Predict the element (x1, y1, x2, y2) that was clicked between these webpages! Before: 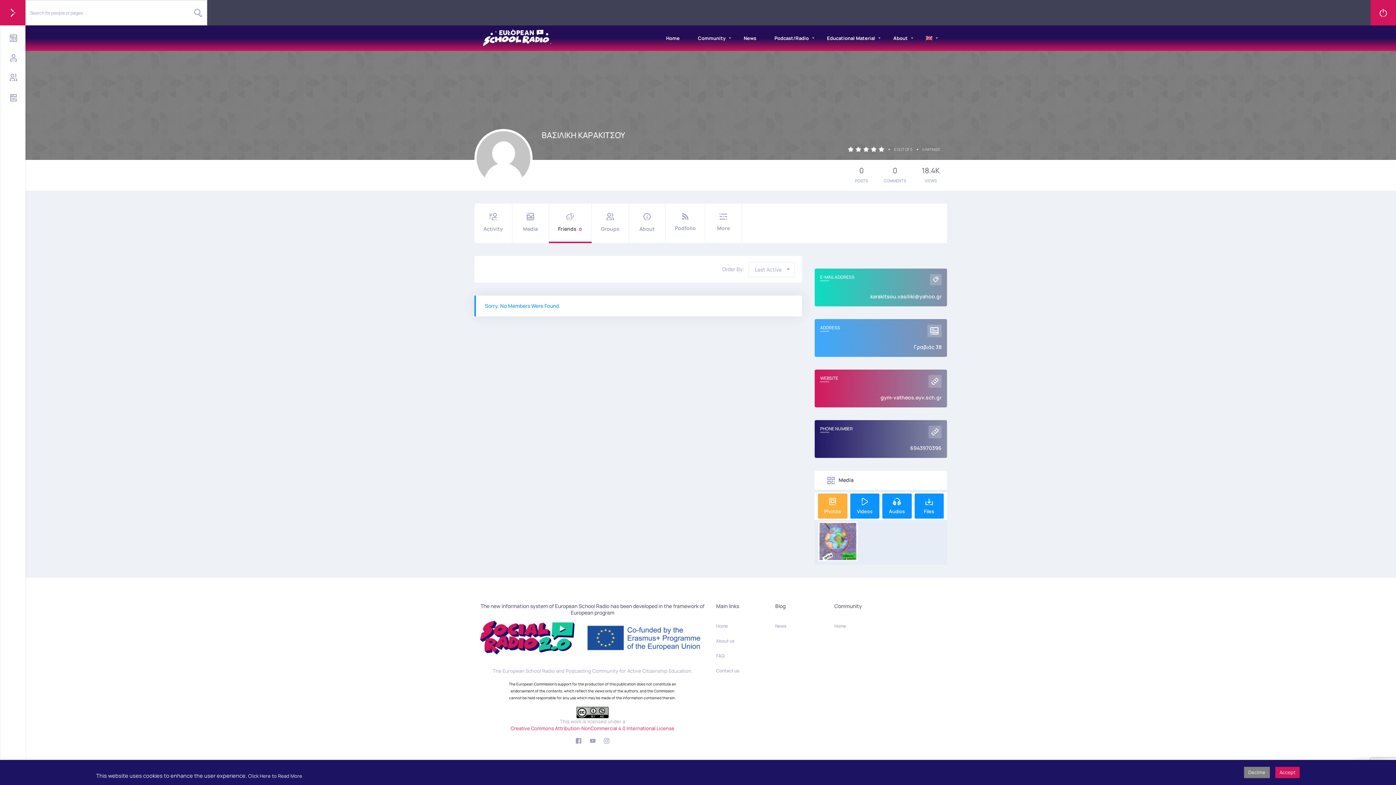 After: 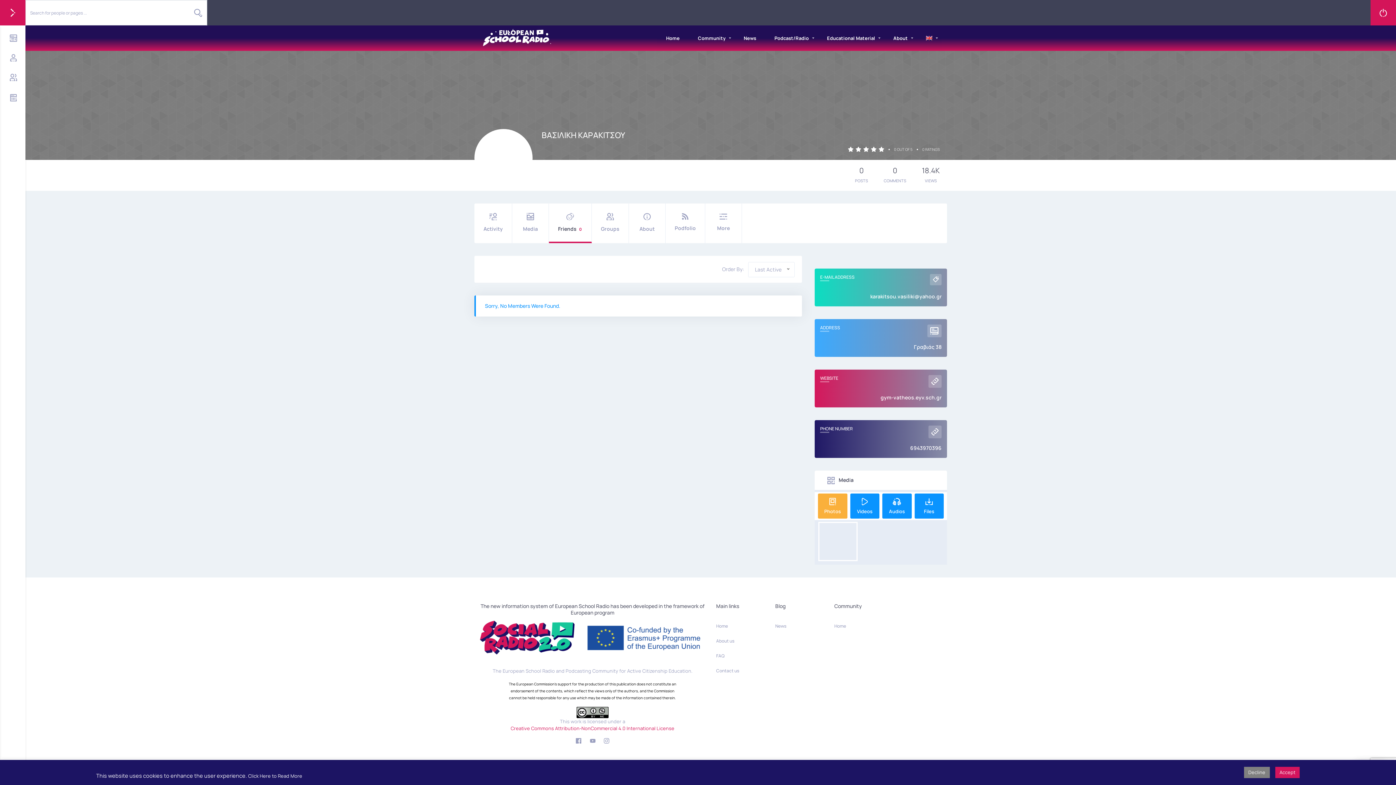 Action: label: Friends 0 bbox: (549, 203, 591, 241)